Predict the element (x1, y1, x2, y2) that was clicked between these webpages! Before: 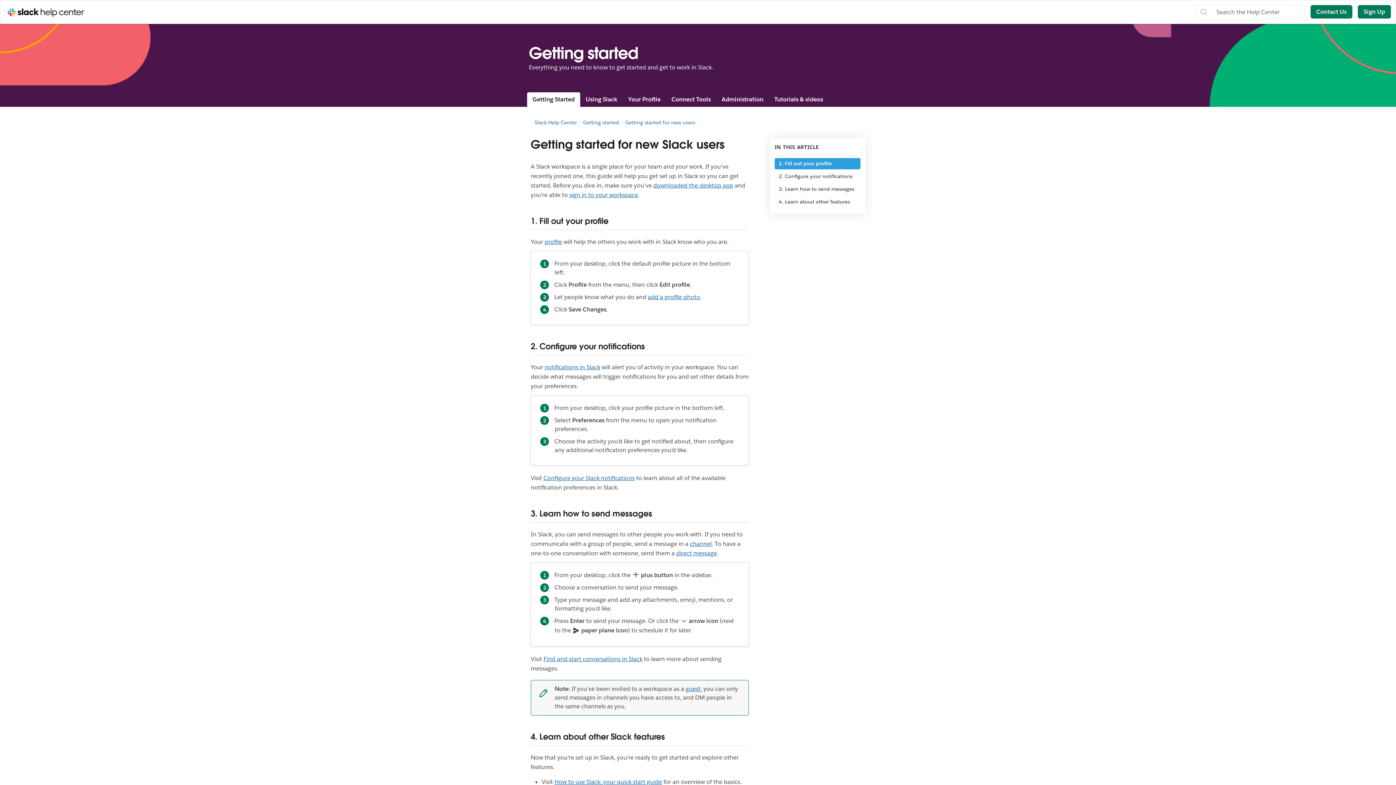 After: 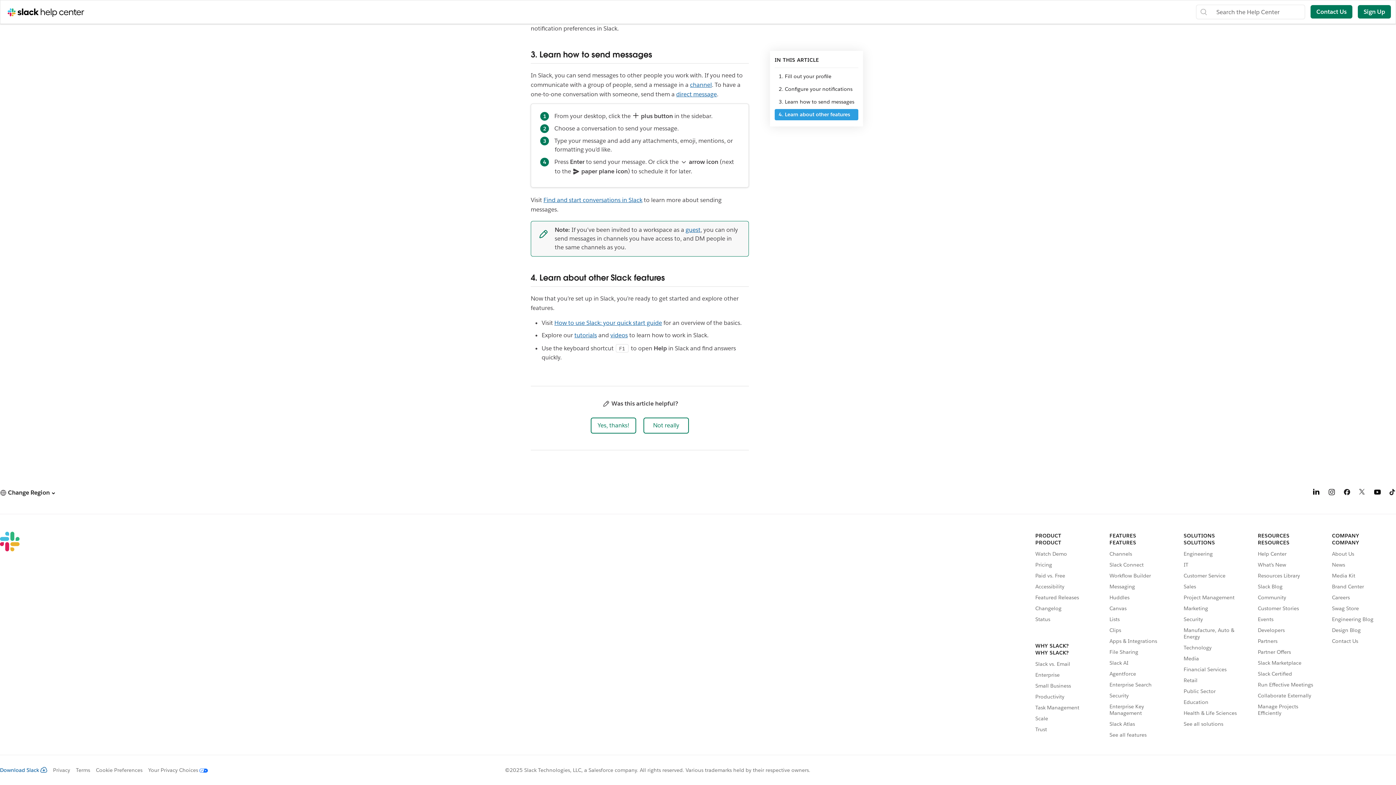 Action: bbox: (774, 196, 860, 207) label: 4. Learn about other features